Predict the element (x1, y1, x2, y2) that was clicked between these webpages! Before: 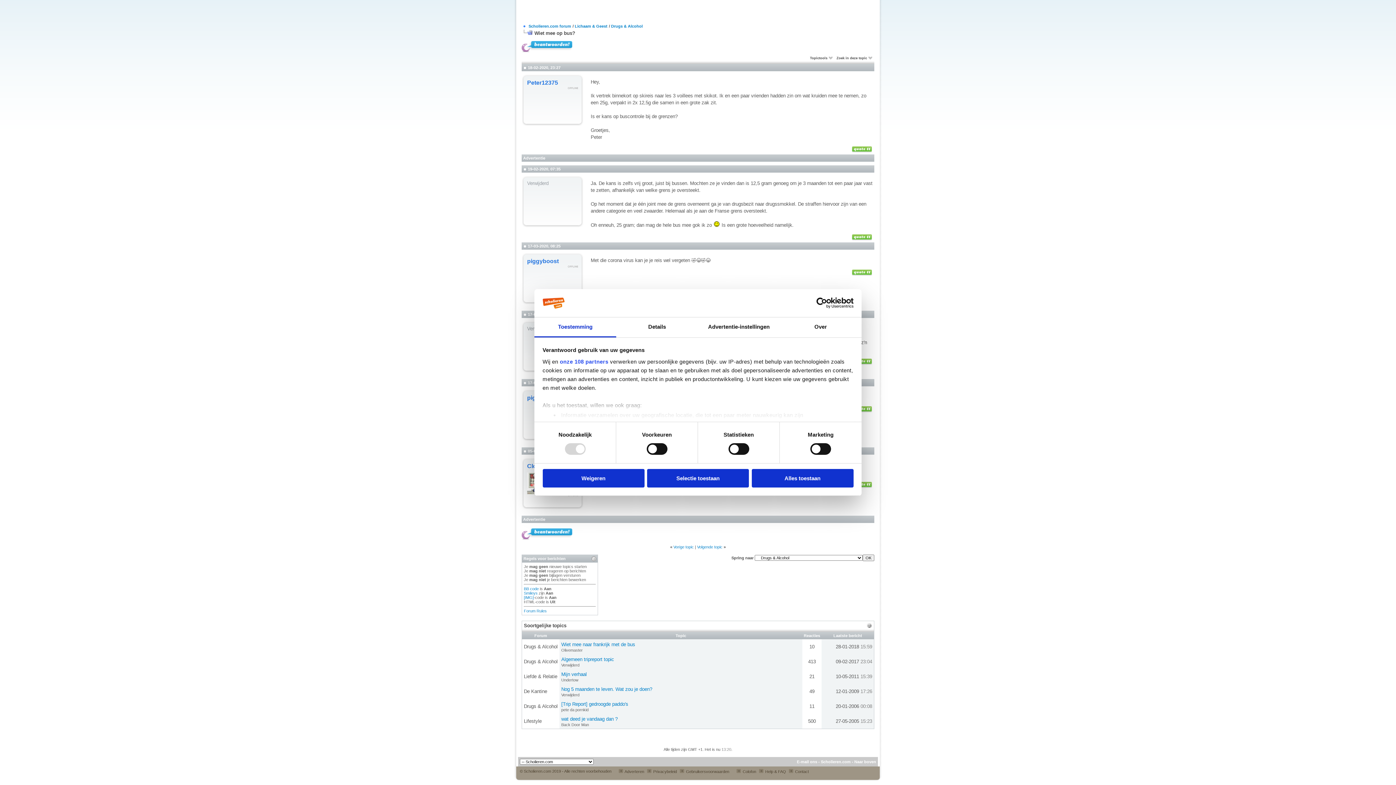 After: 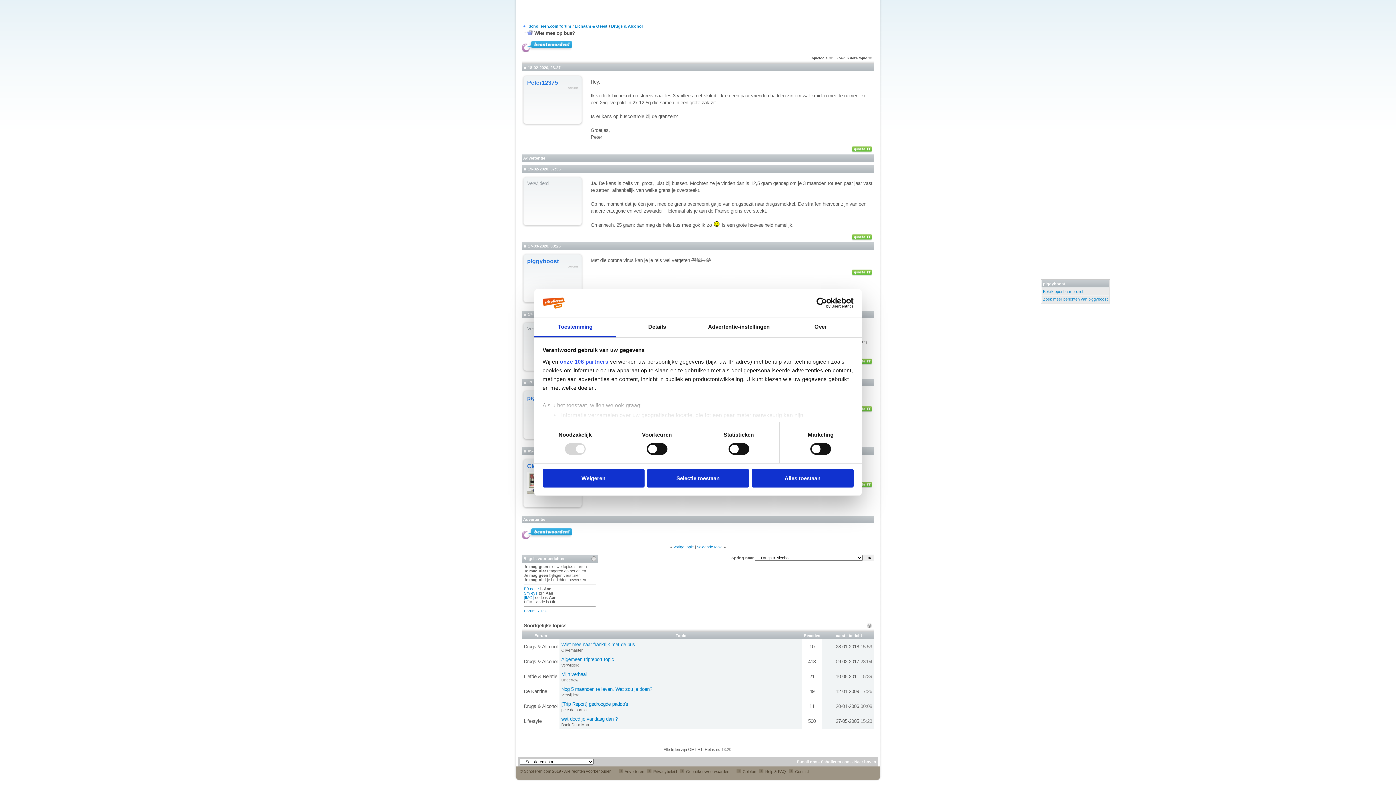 Action: label: piggyboost bbox: (527, 258, 558, 264)